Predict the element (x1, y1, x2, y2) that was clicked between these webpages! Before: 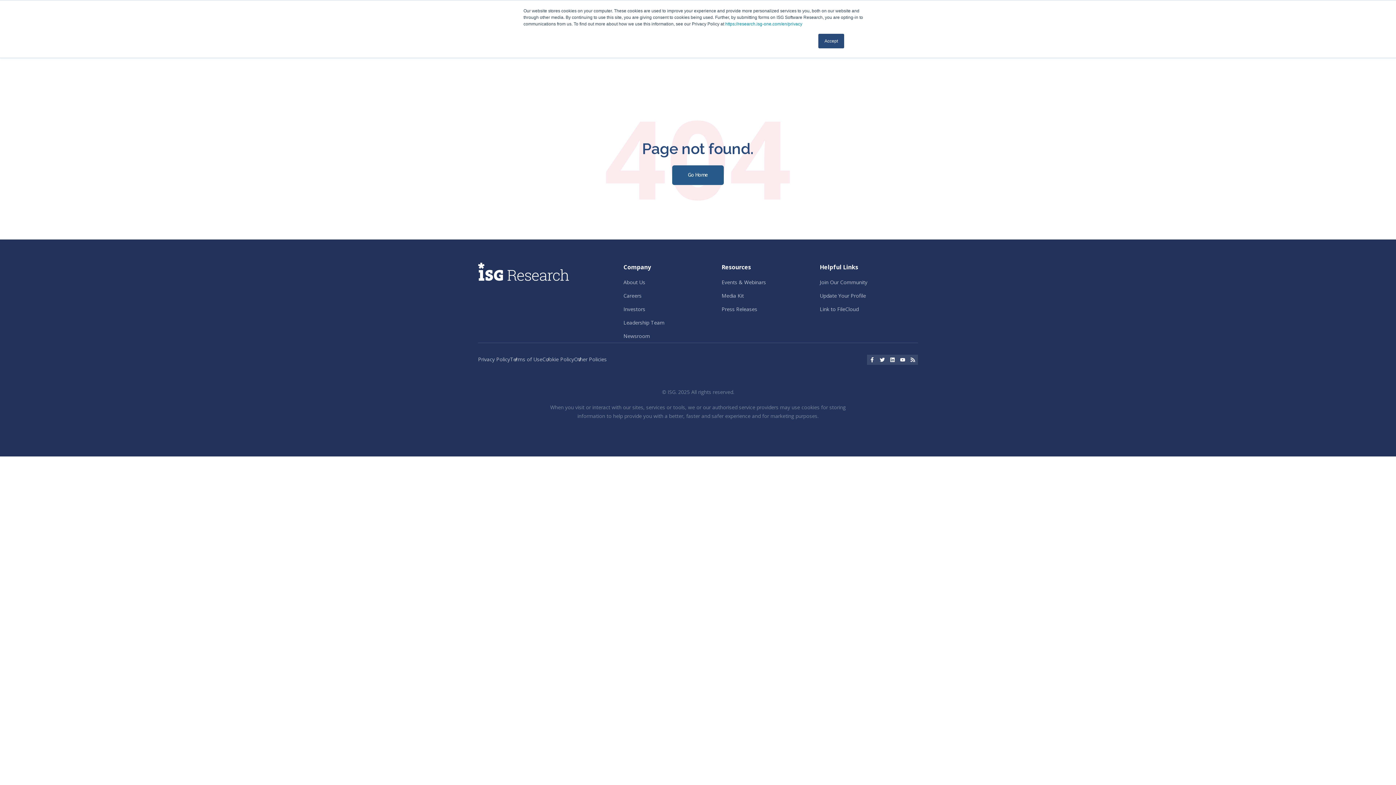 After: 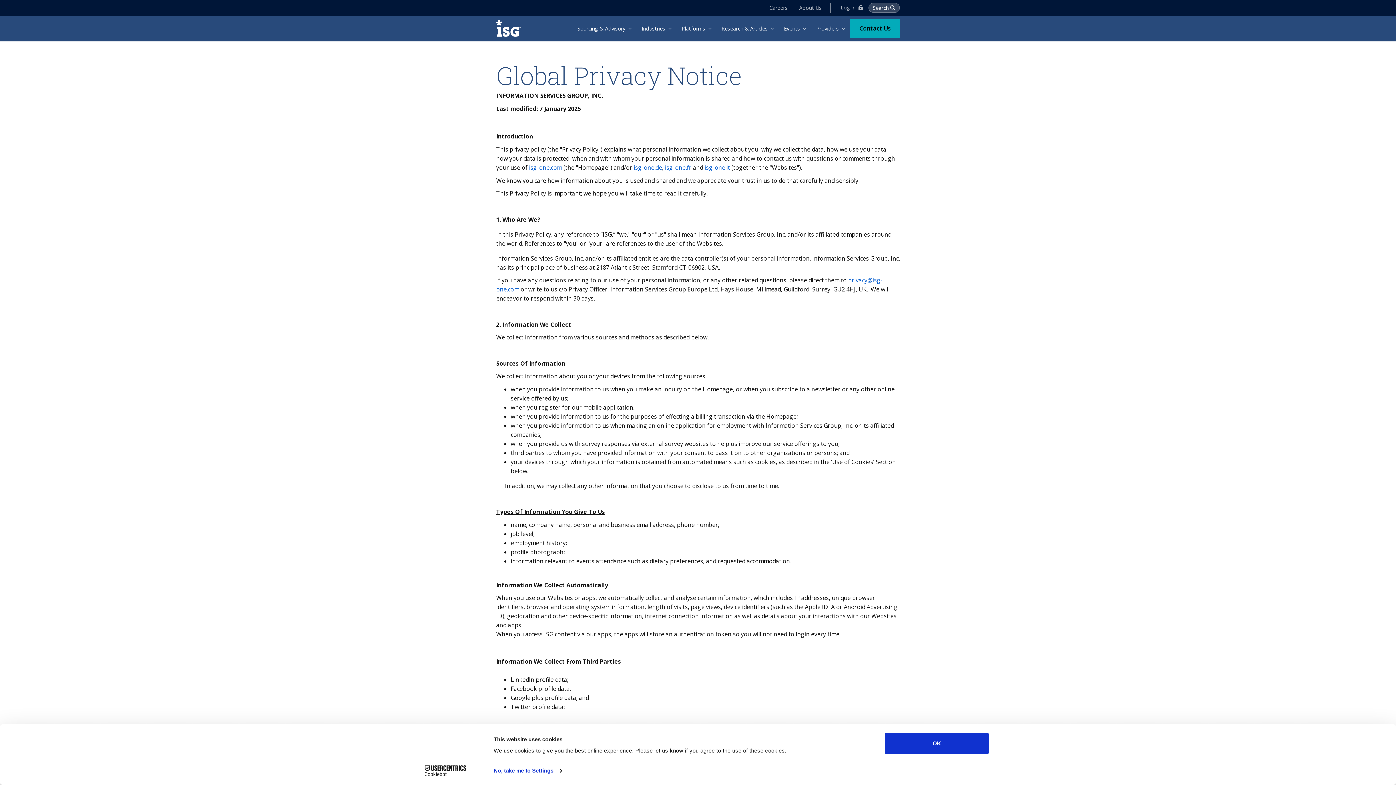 Action: bbox: (478, 355, 510, 362) label: Privacy Policy